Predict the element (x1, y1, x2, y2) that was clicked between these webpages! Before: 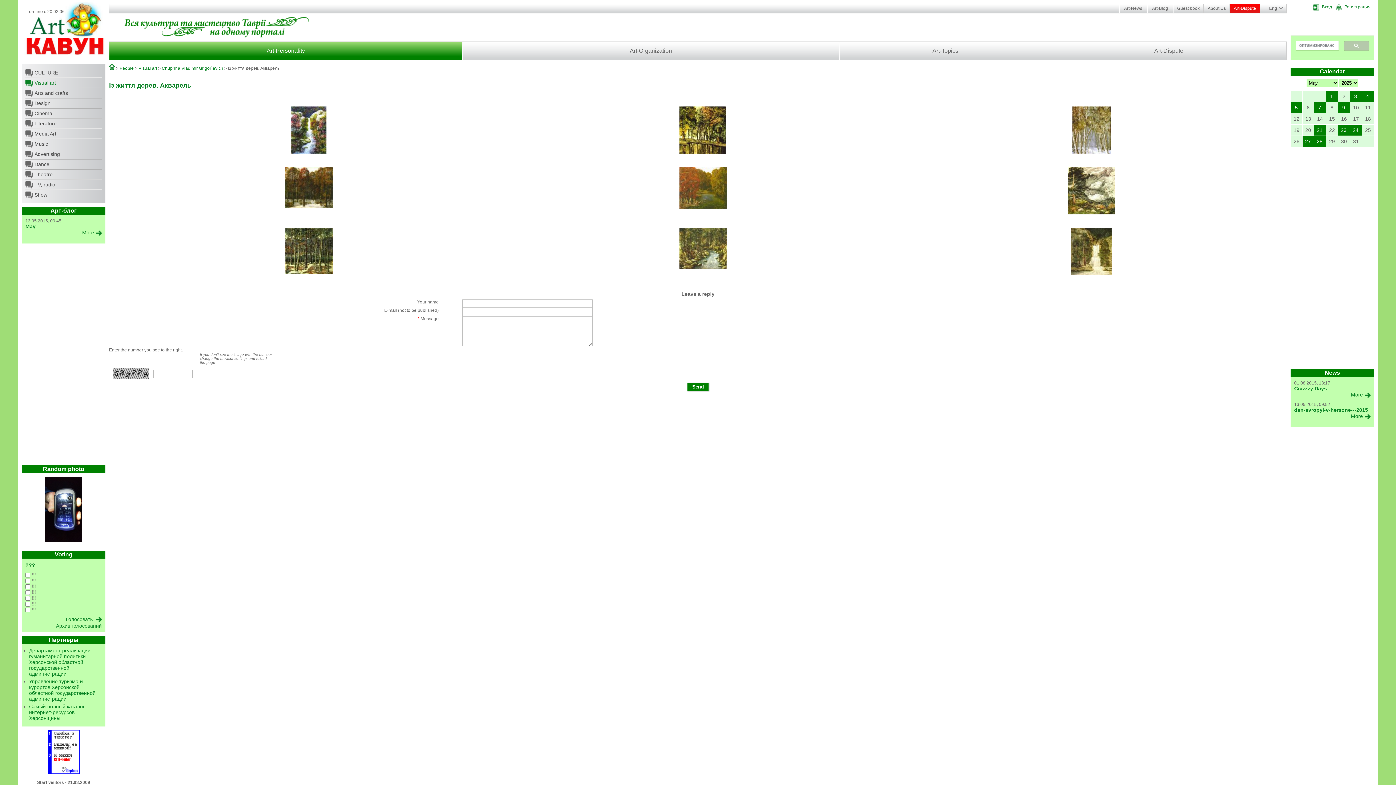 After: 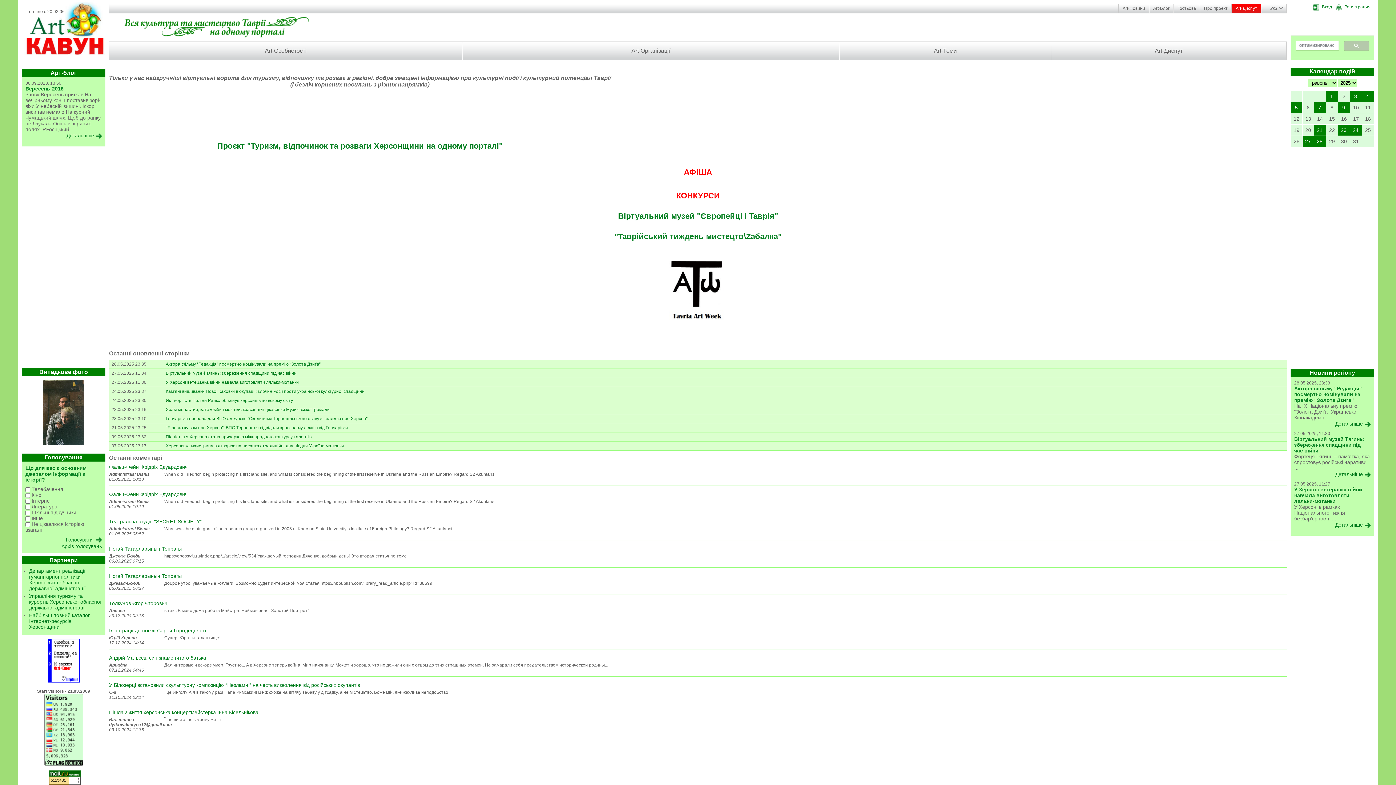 Action: bbox: (25, 3, 105, 58)